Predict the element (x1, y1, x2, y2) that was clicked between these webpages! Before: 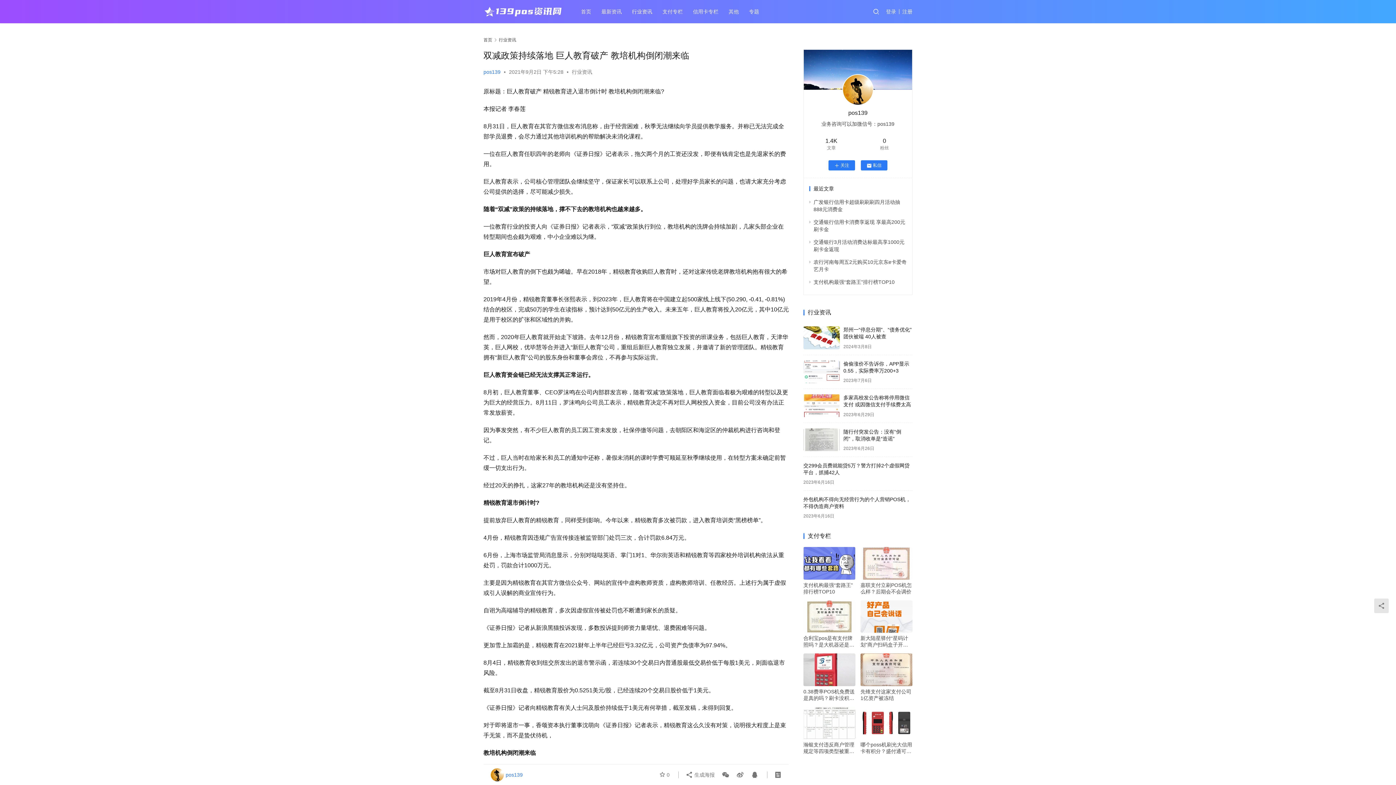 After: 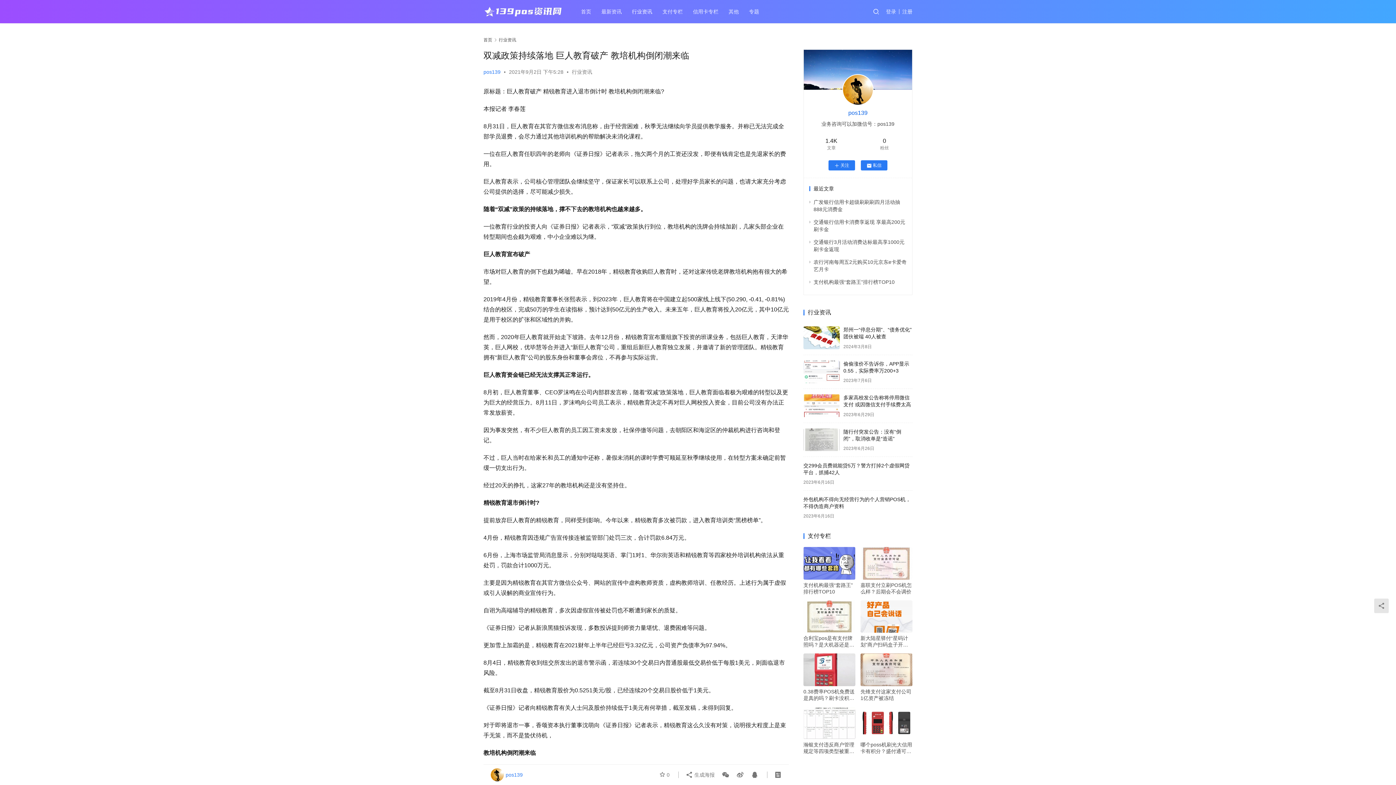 Action: bbox: (848, 109, 867, 115) label: pos139